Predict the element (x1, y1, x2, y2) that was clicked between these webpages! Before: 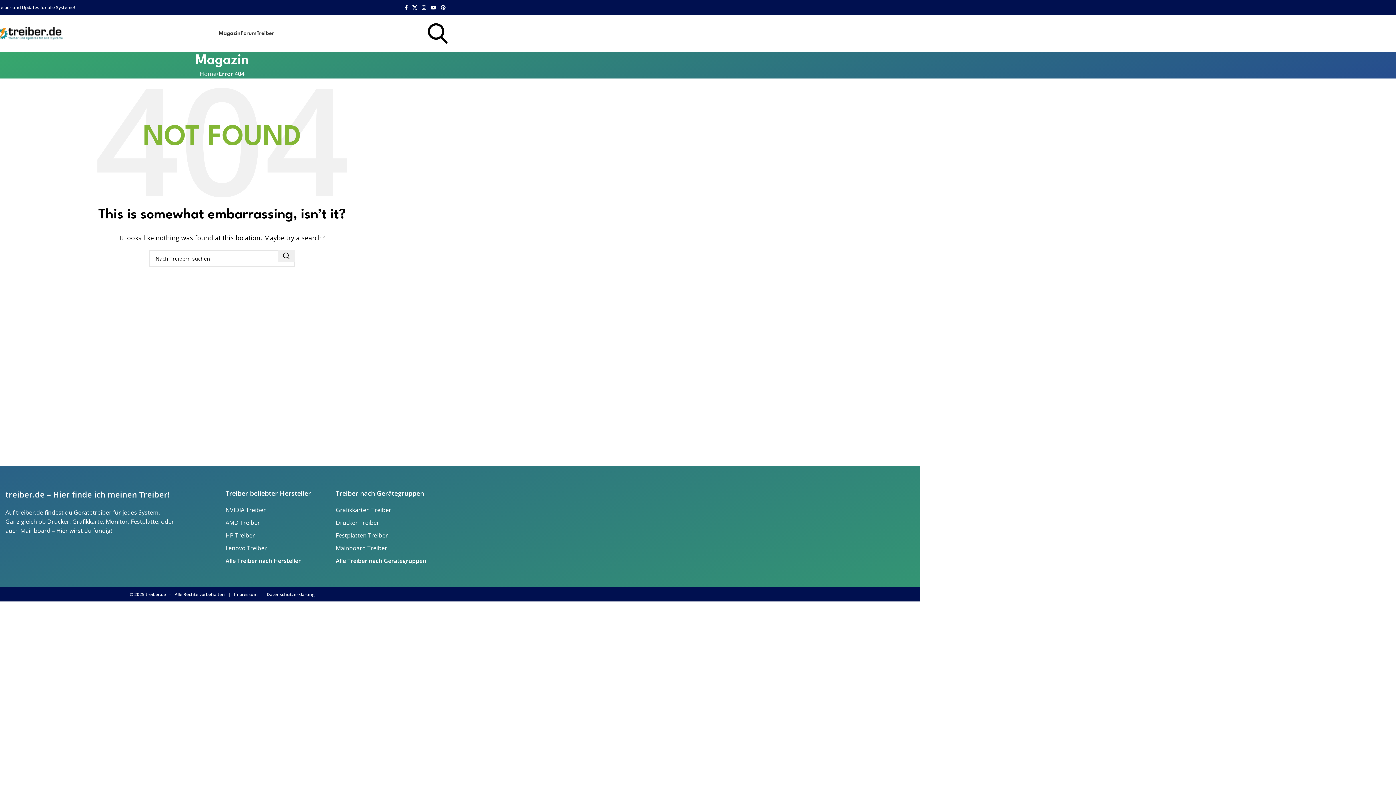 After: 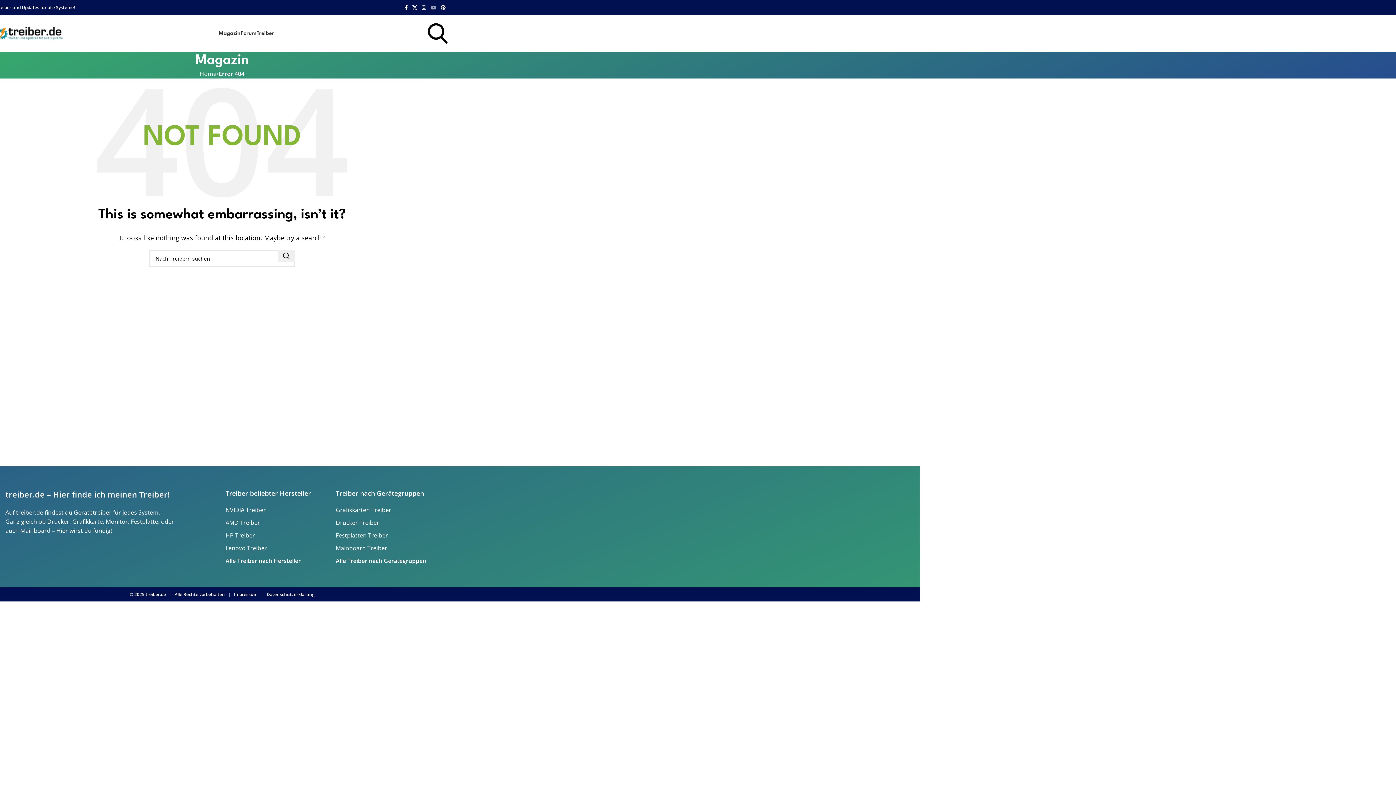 Action: label: YouTube social link bbox: (428, 2, 438, 12)